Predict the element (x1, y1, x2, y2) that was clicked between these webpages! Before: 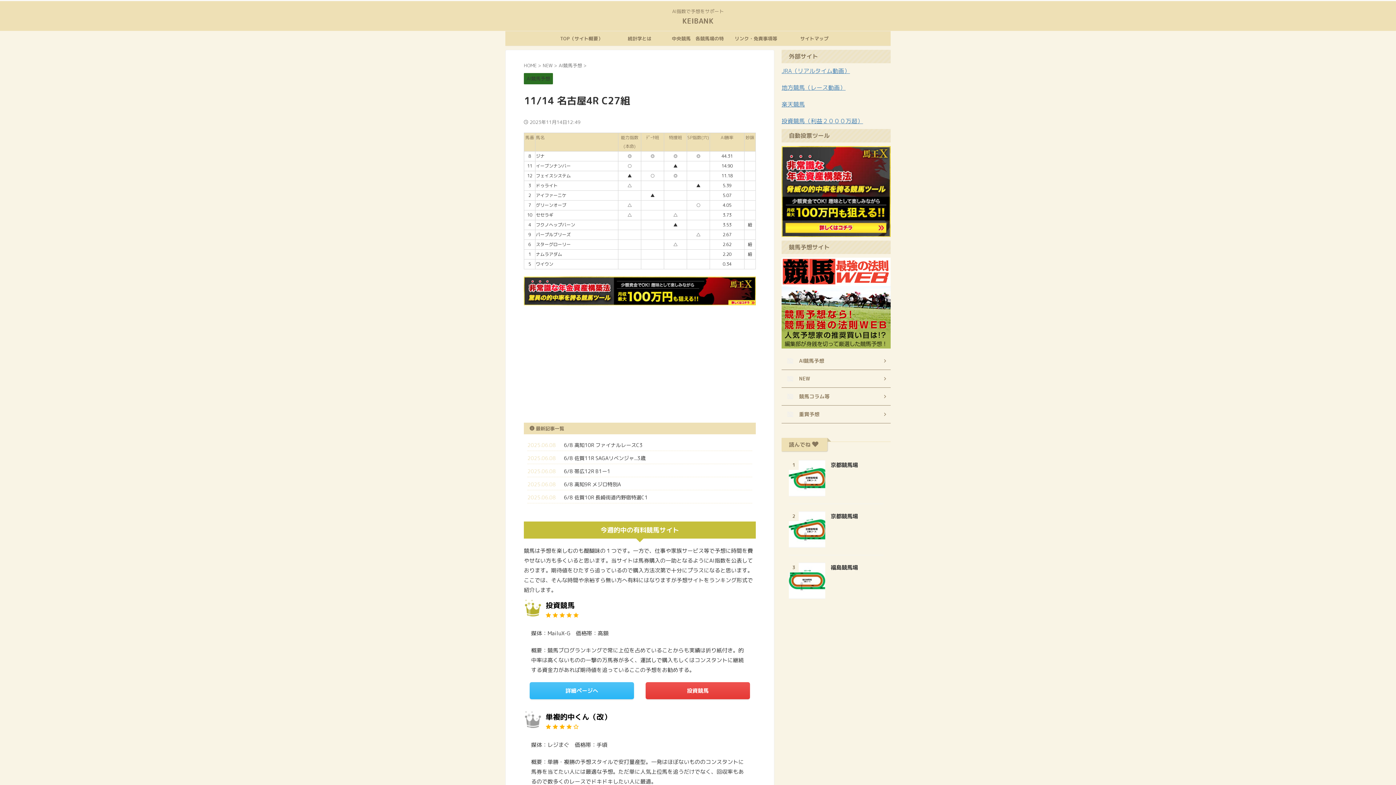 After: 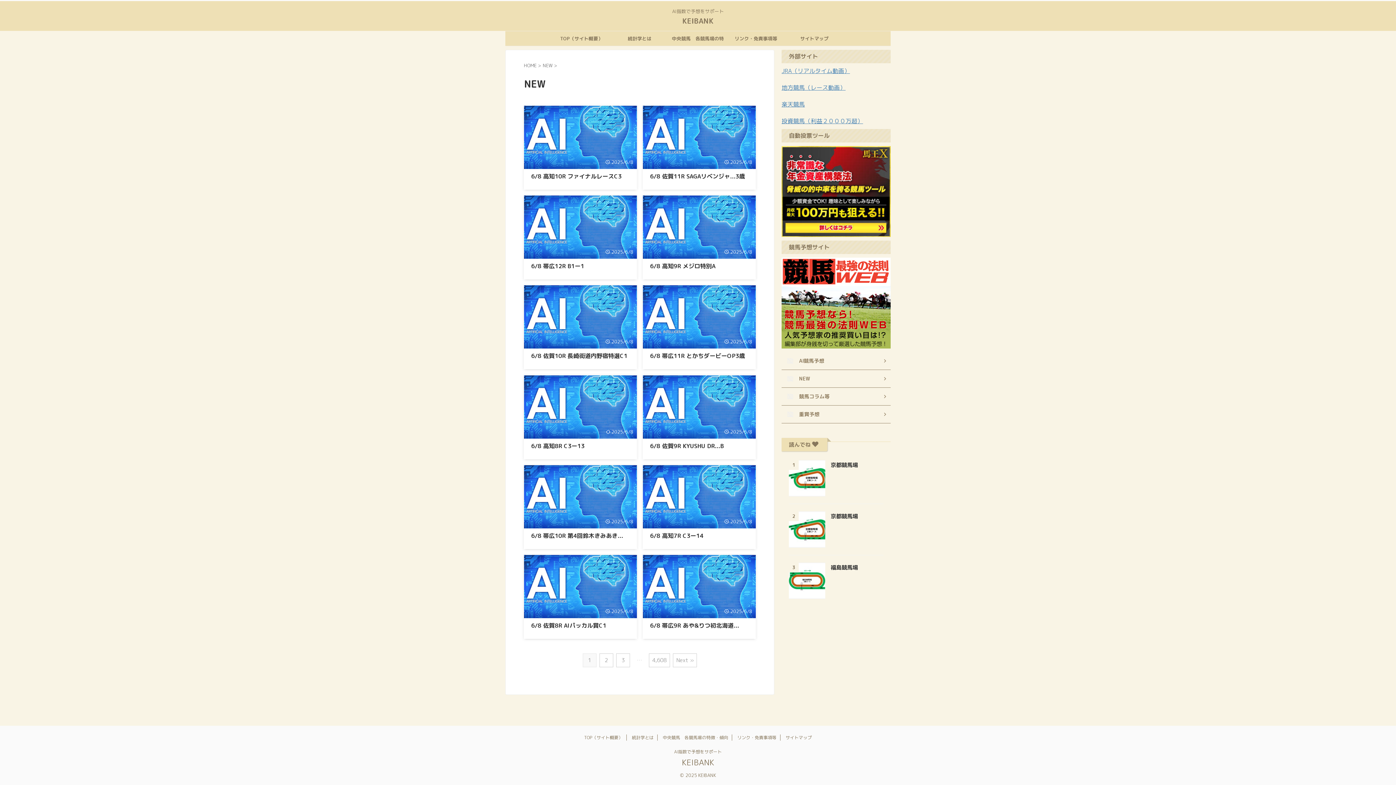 Action: label: NEW bbox: (781, 370, 890, 388)